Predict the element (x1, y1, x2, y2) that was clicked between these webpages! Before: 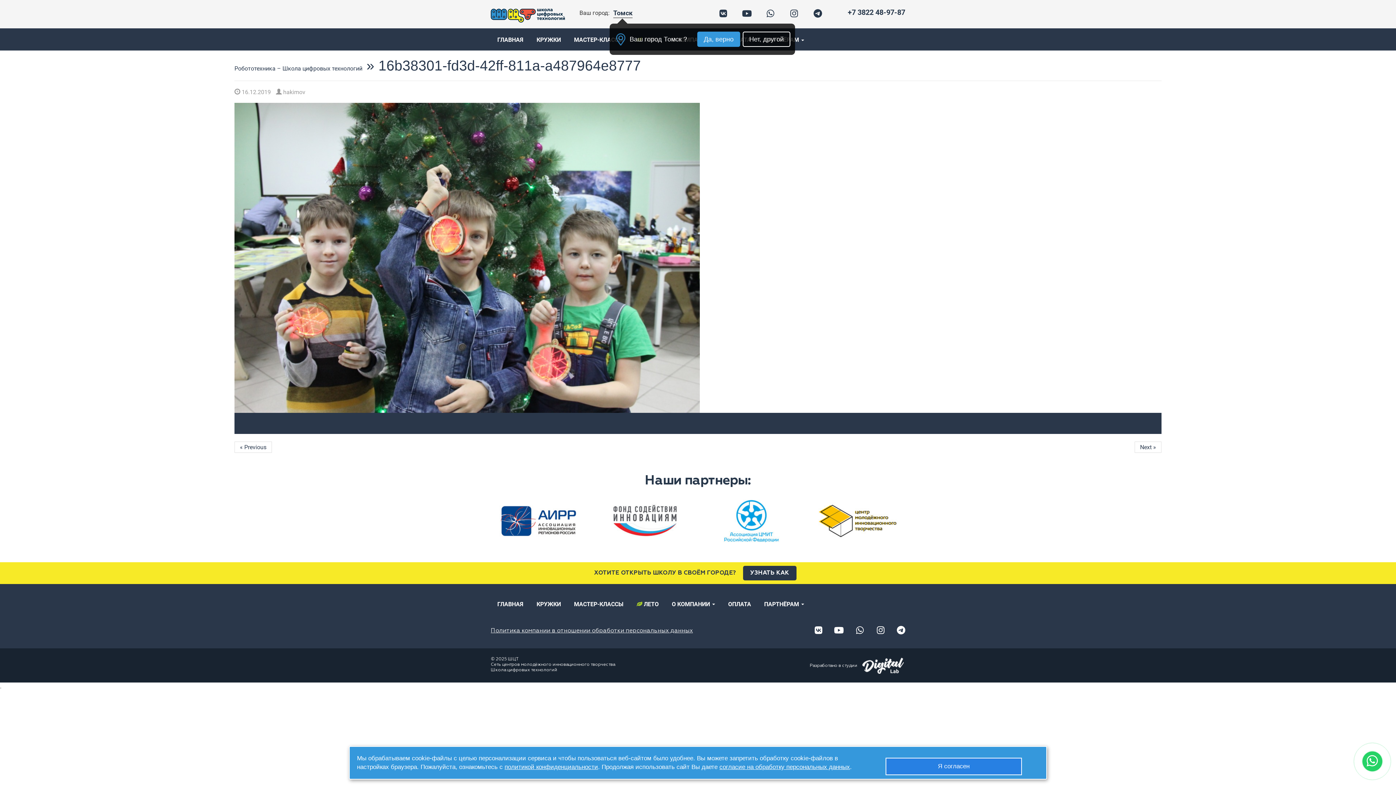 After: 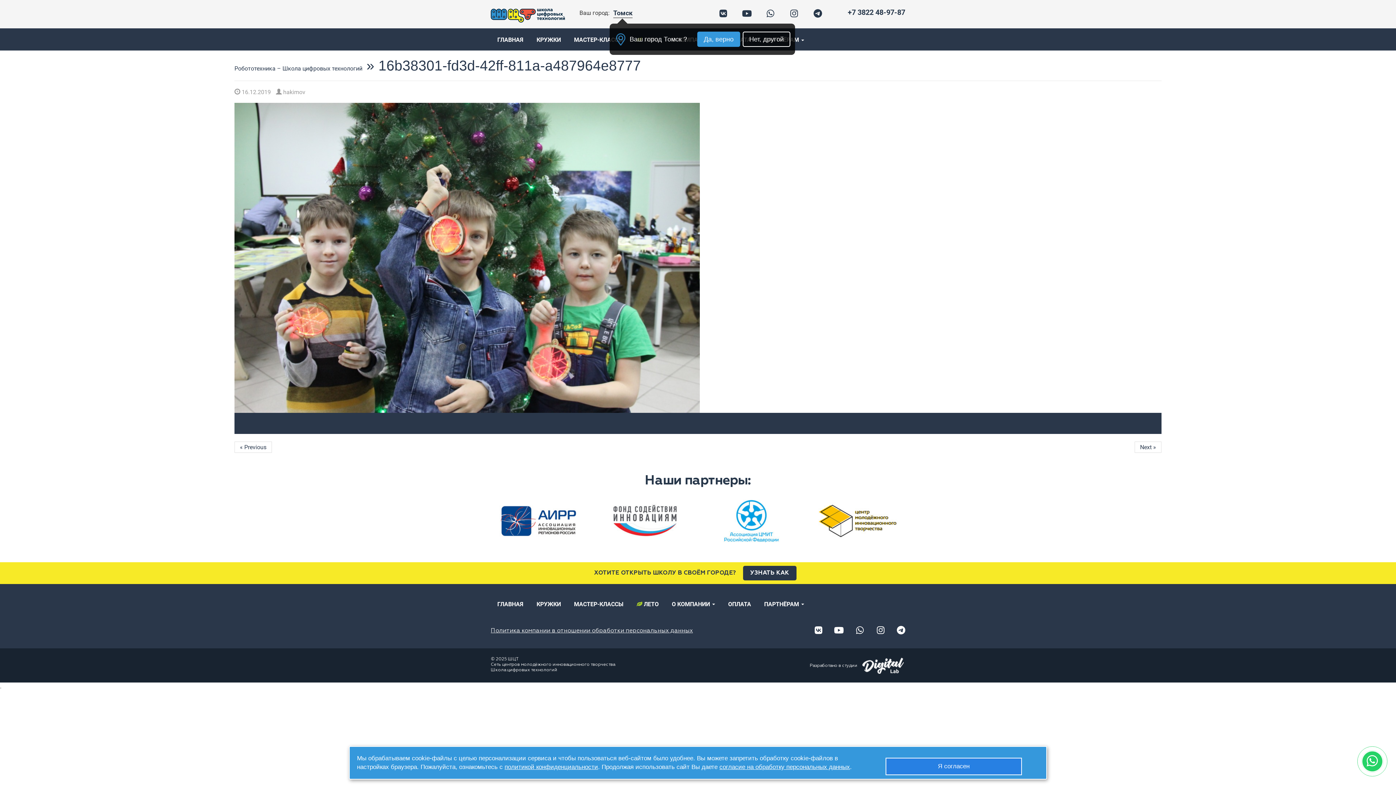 Action: label: согласие на обработку персональных данных bbox: (719, 764, 850, 770)